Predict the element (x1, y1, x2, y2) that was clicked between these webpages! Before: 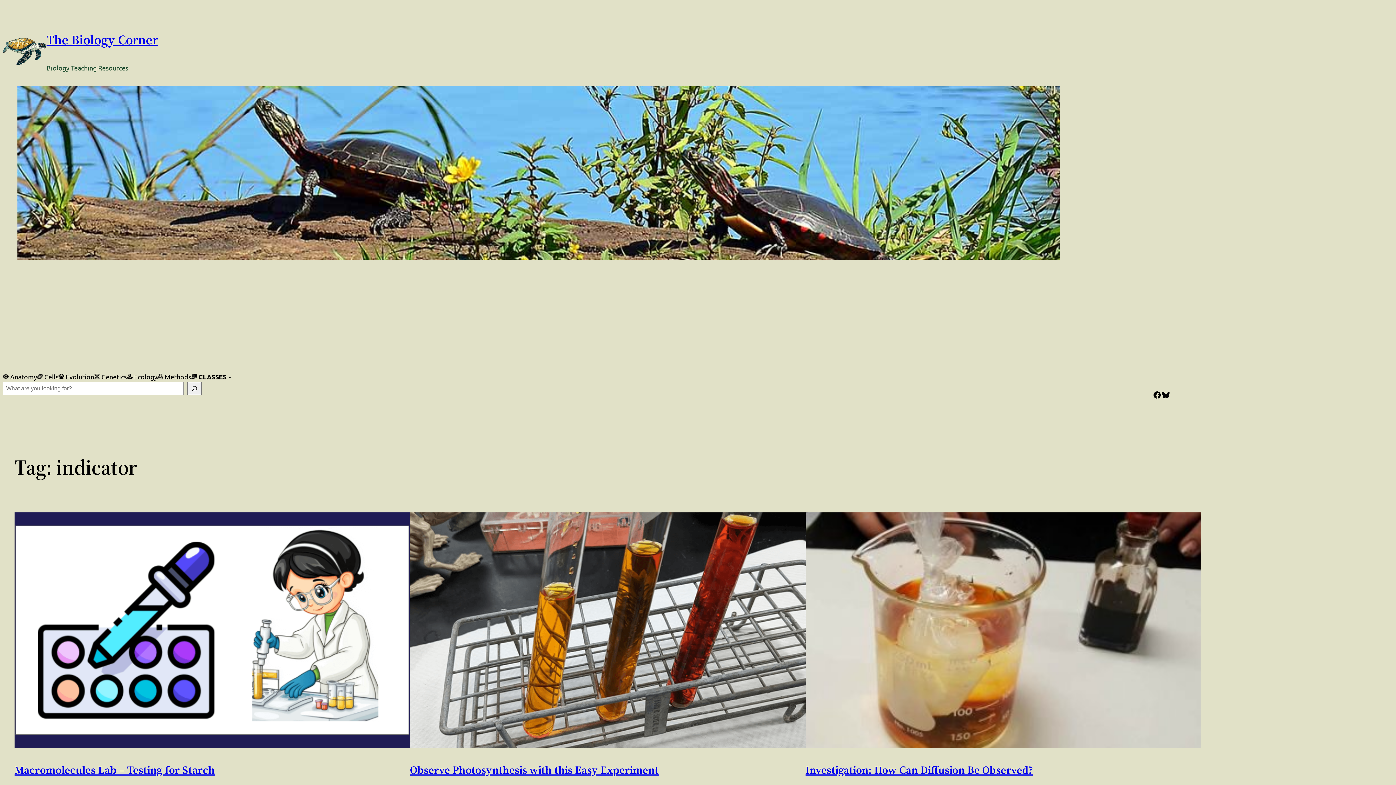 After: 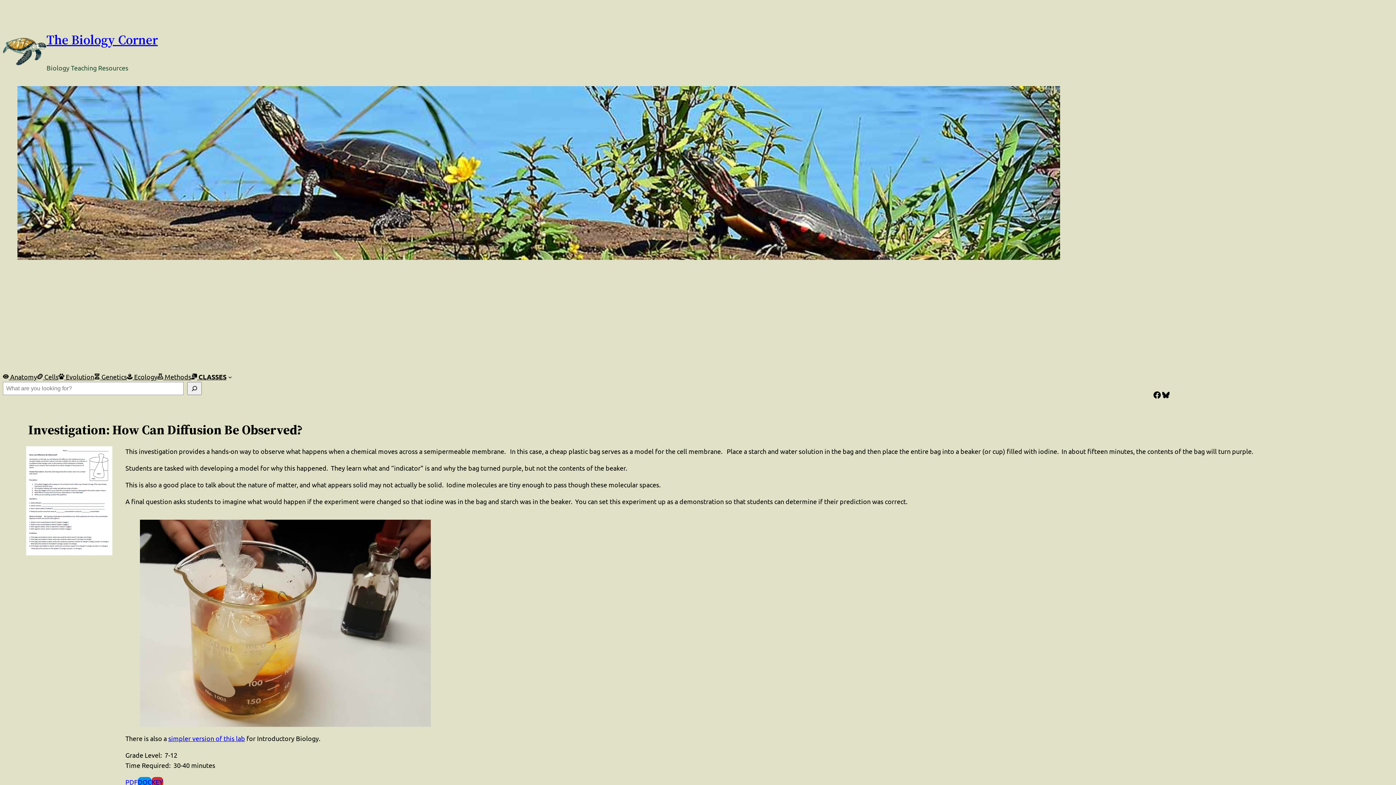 Action: bbox: (805, 512, 1201, 748)